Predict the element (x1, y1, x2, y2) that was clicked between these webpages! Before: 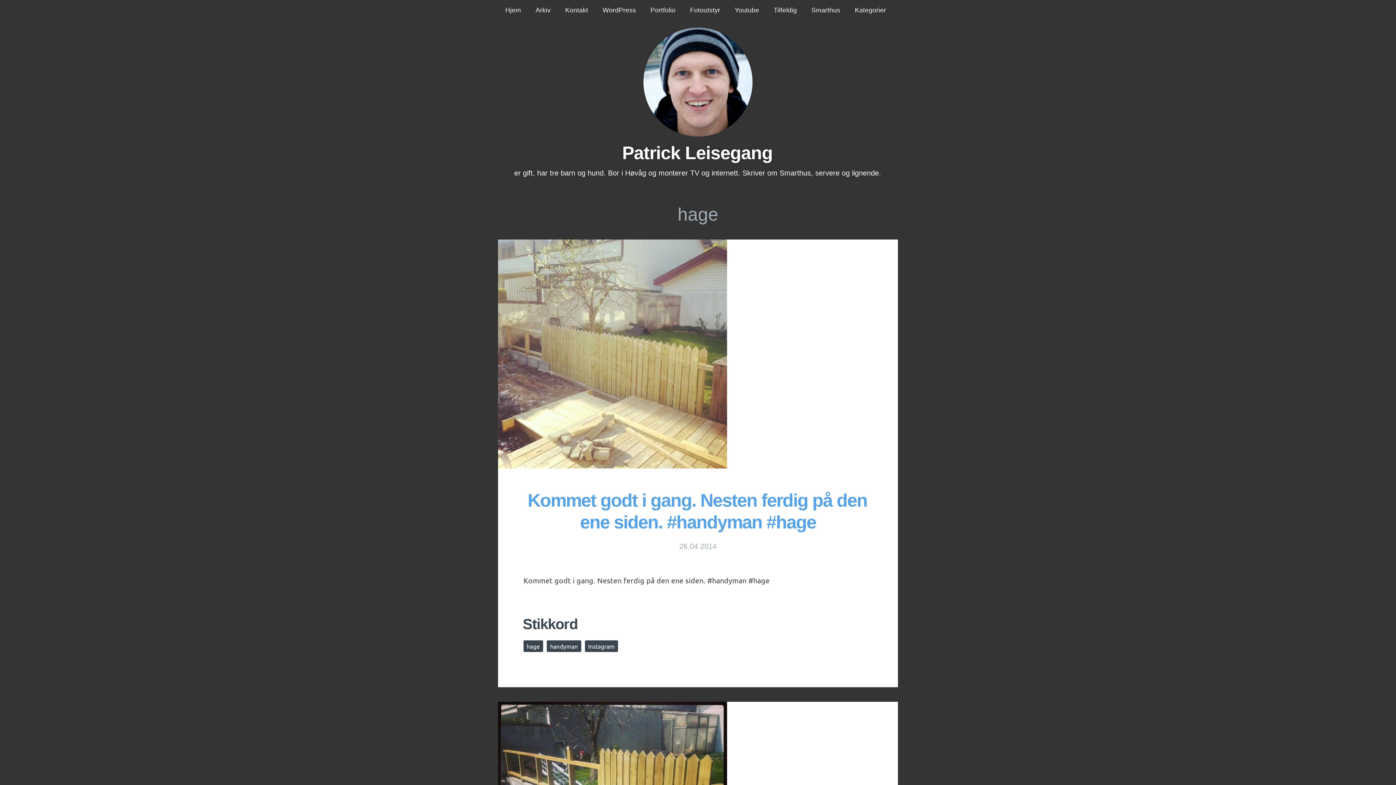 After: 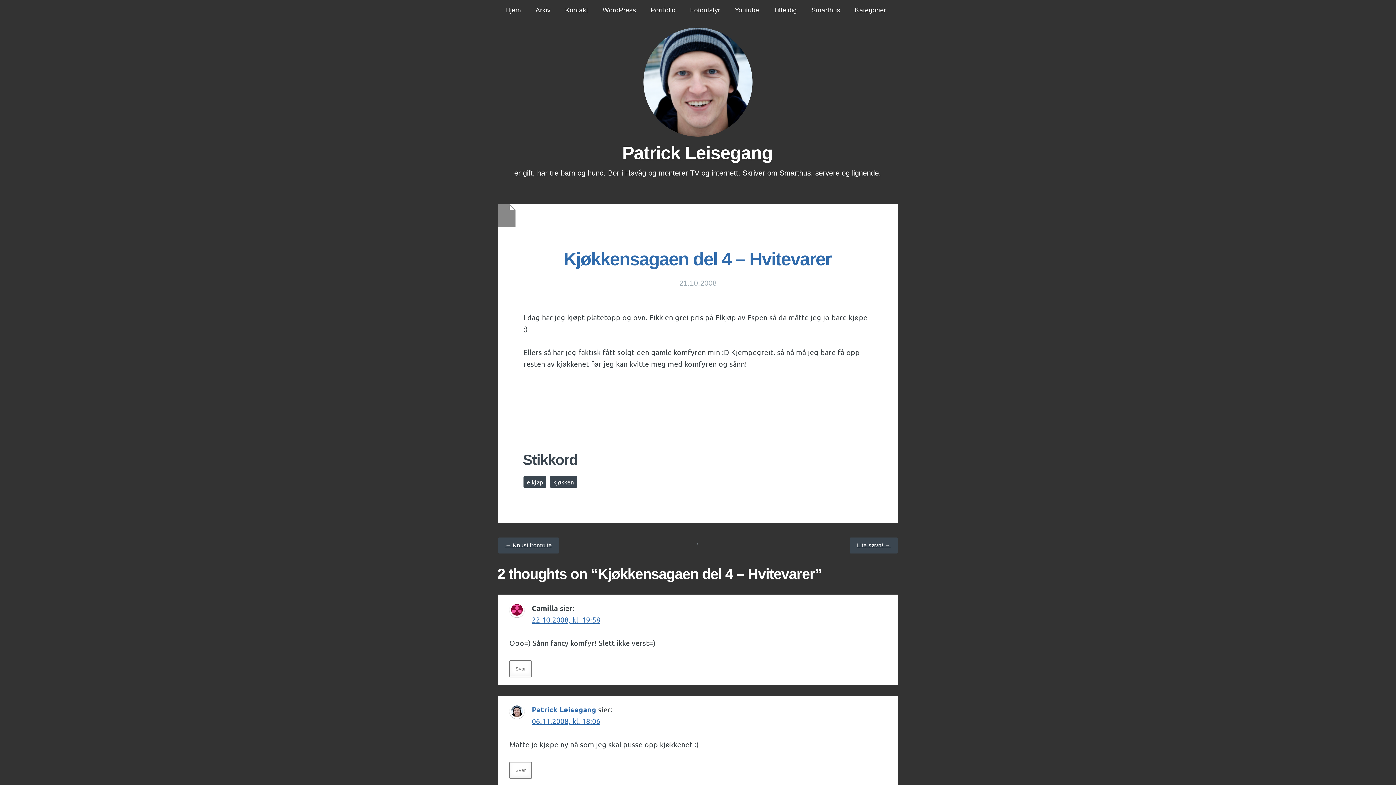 Action: bbox: (766, 0, 804, 20) label: Tilfeldig